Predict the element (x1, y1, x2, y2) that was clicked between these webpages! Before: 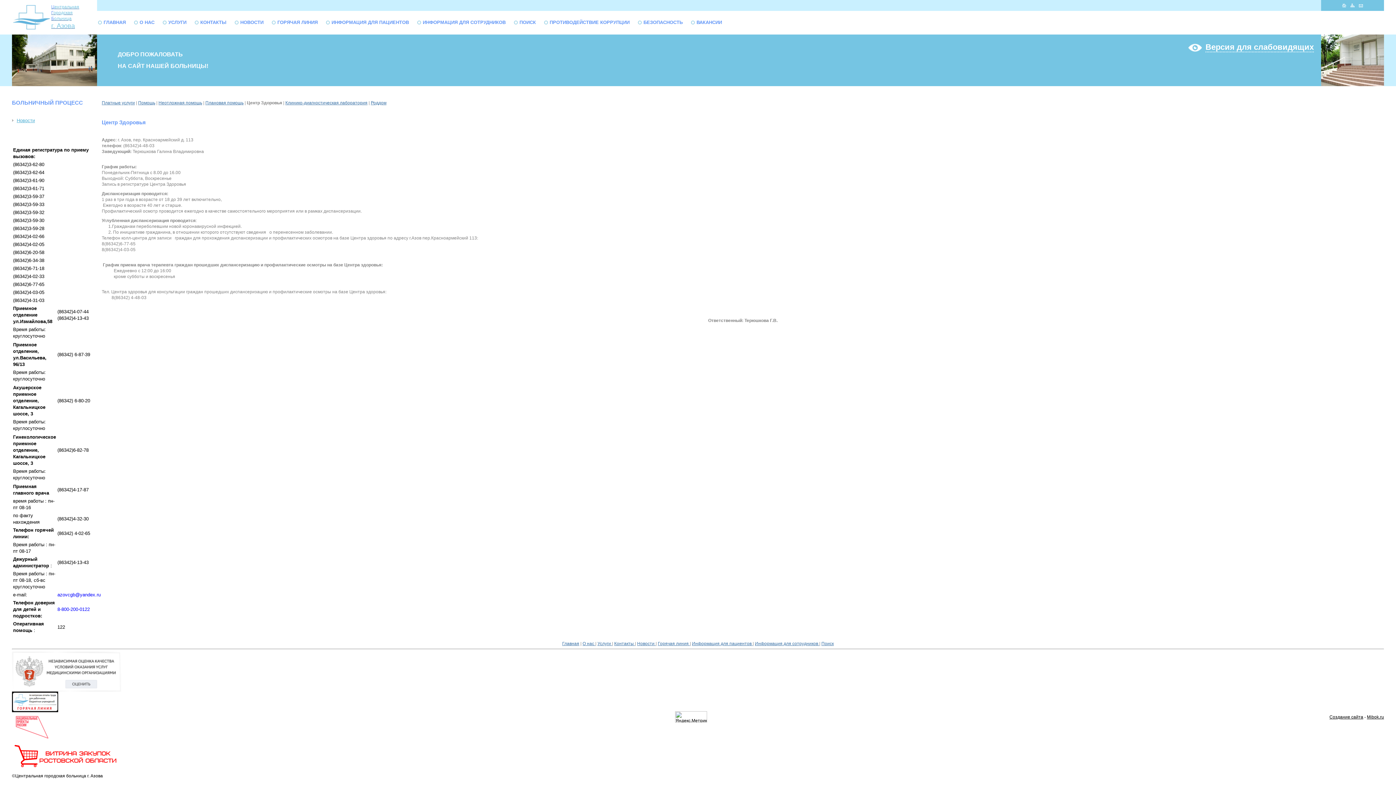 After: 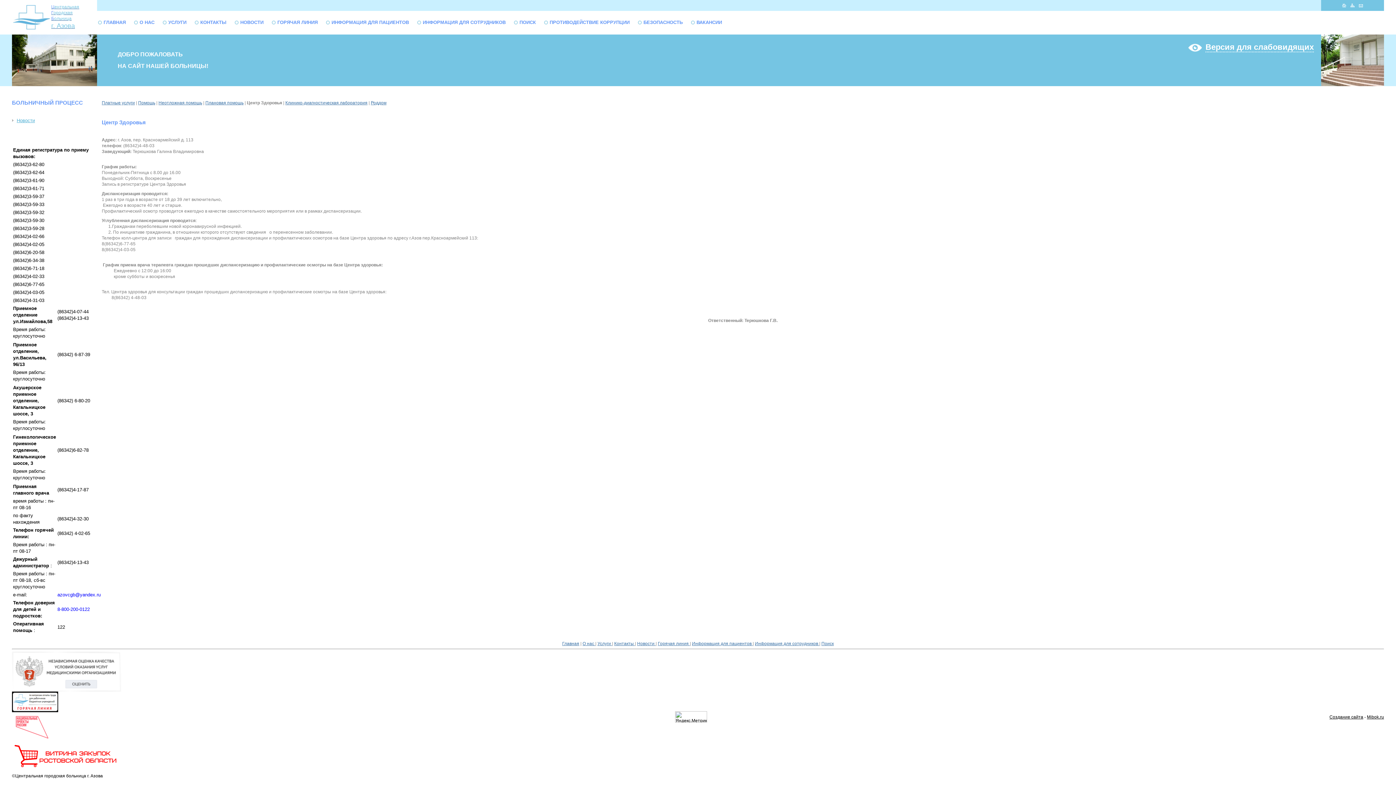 Action: bbox: (57, 592, 100, 597) label: azovcgb@yandex.ru